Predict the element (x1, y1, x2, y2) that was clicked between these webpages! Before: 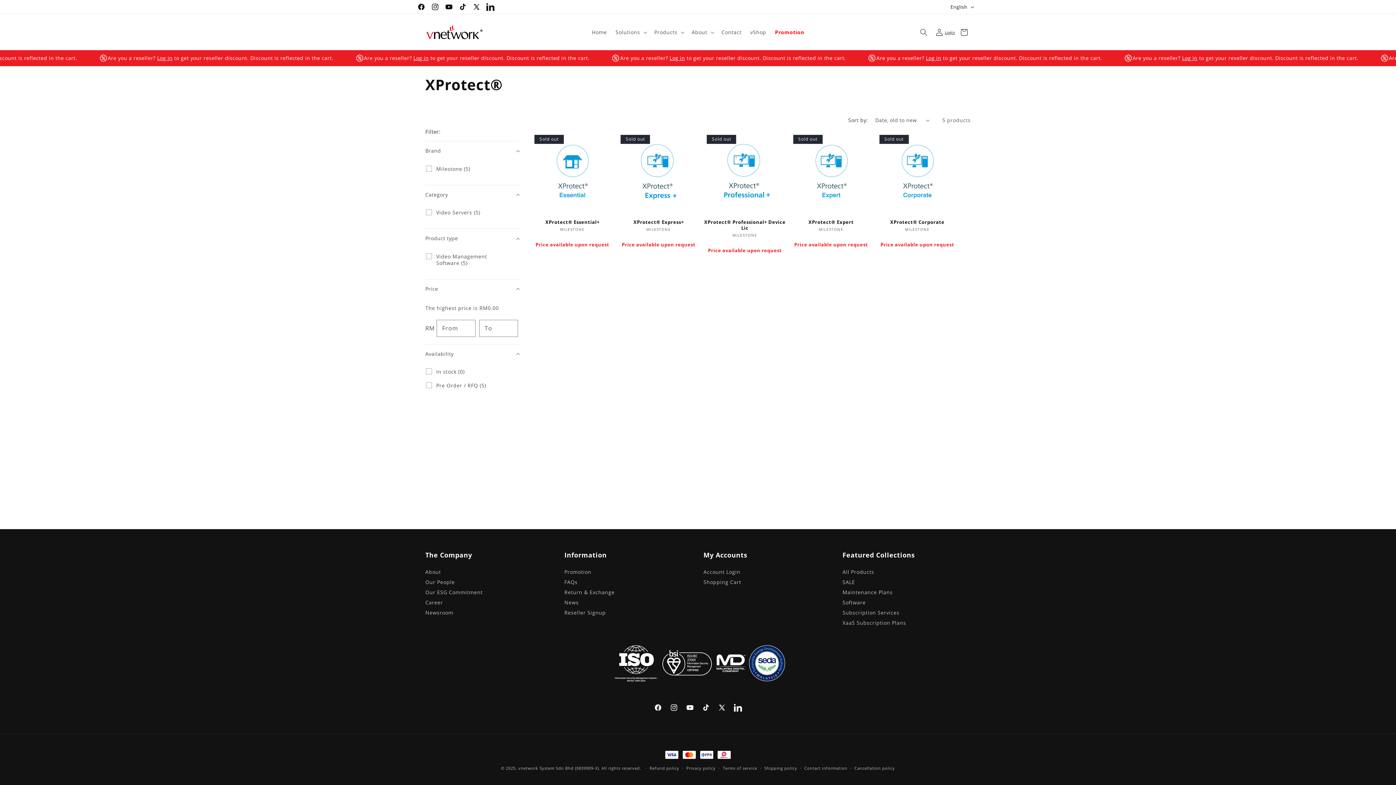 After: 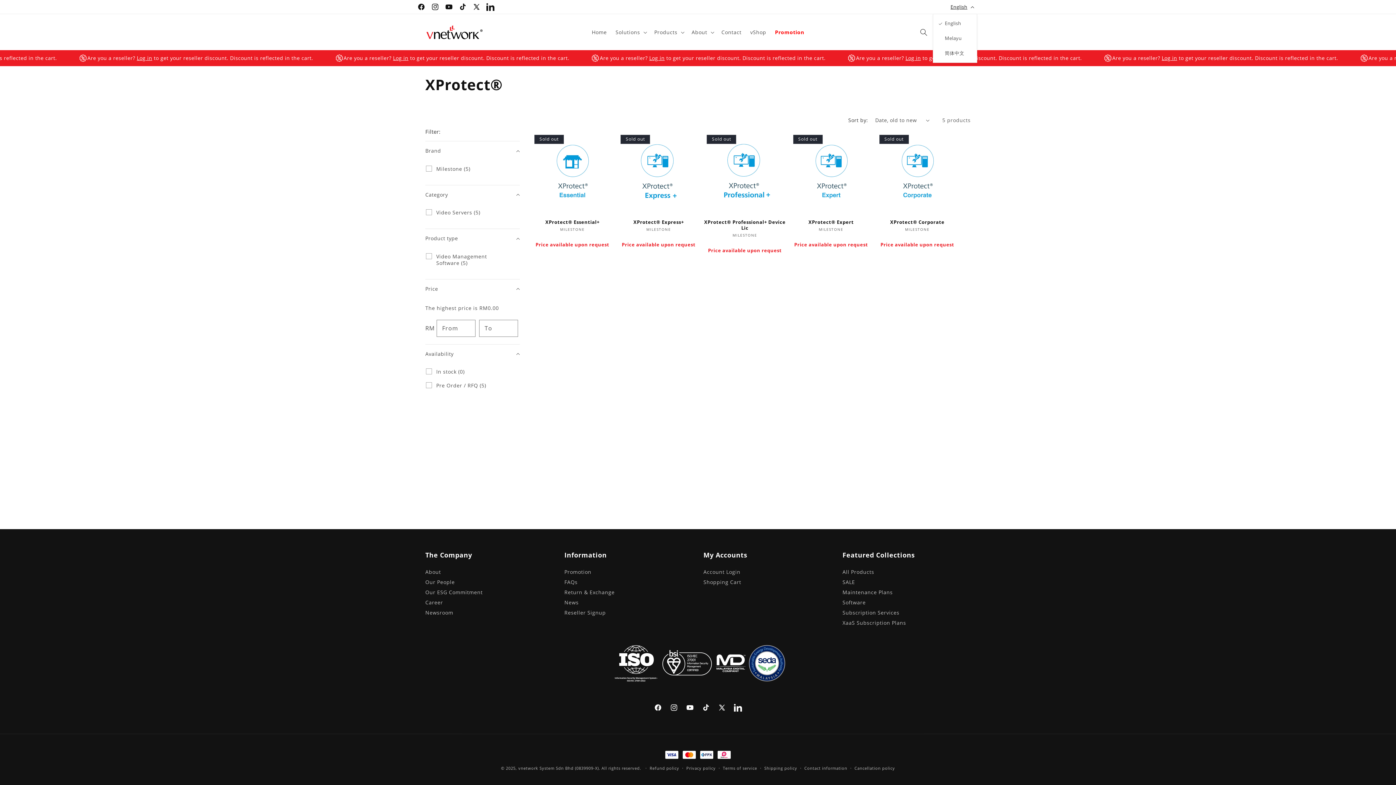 Action: label: English bbox: (946, 0, 977, 13)